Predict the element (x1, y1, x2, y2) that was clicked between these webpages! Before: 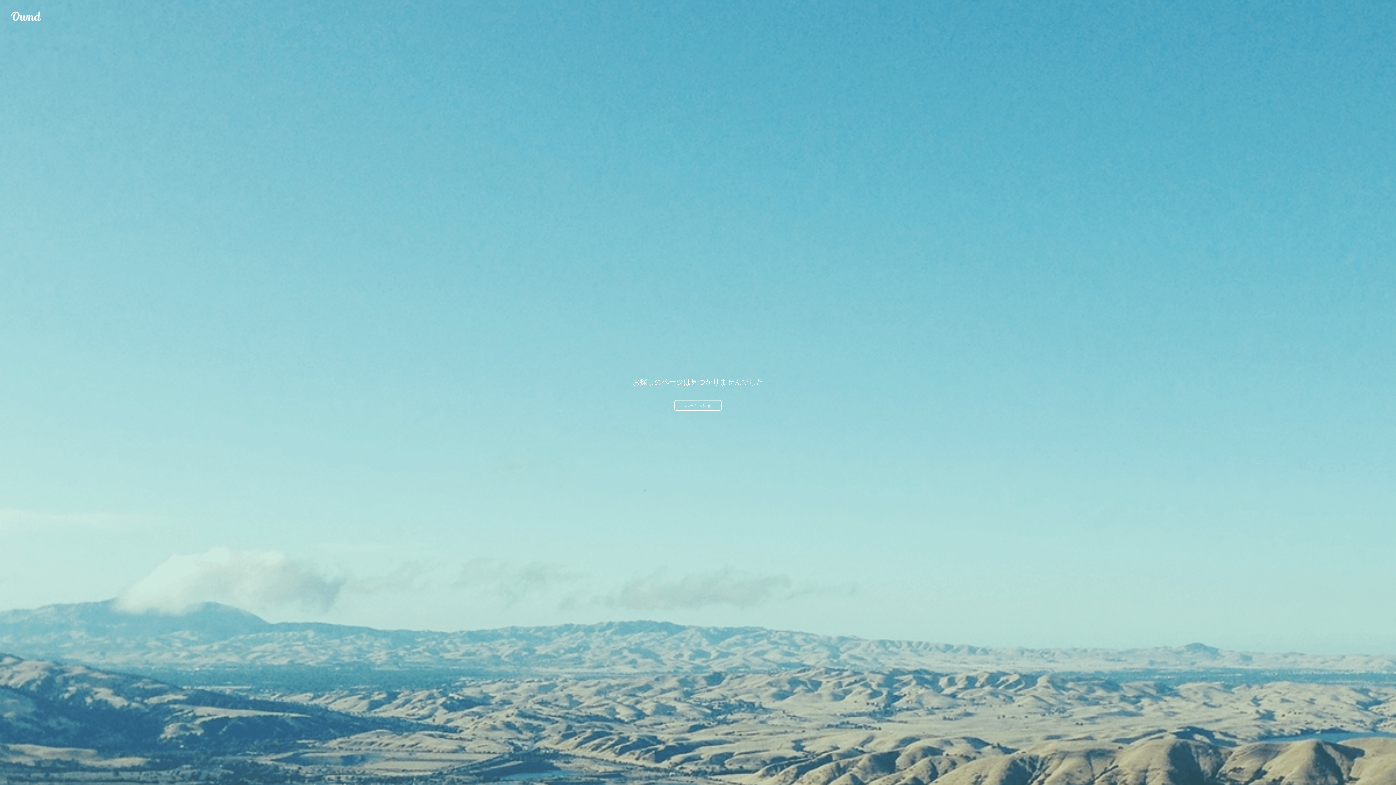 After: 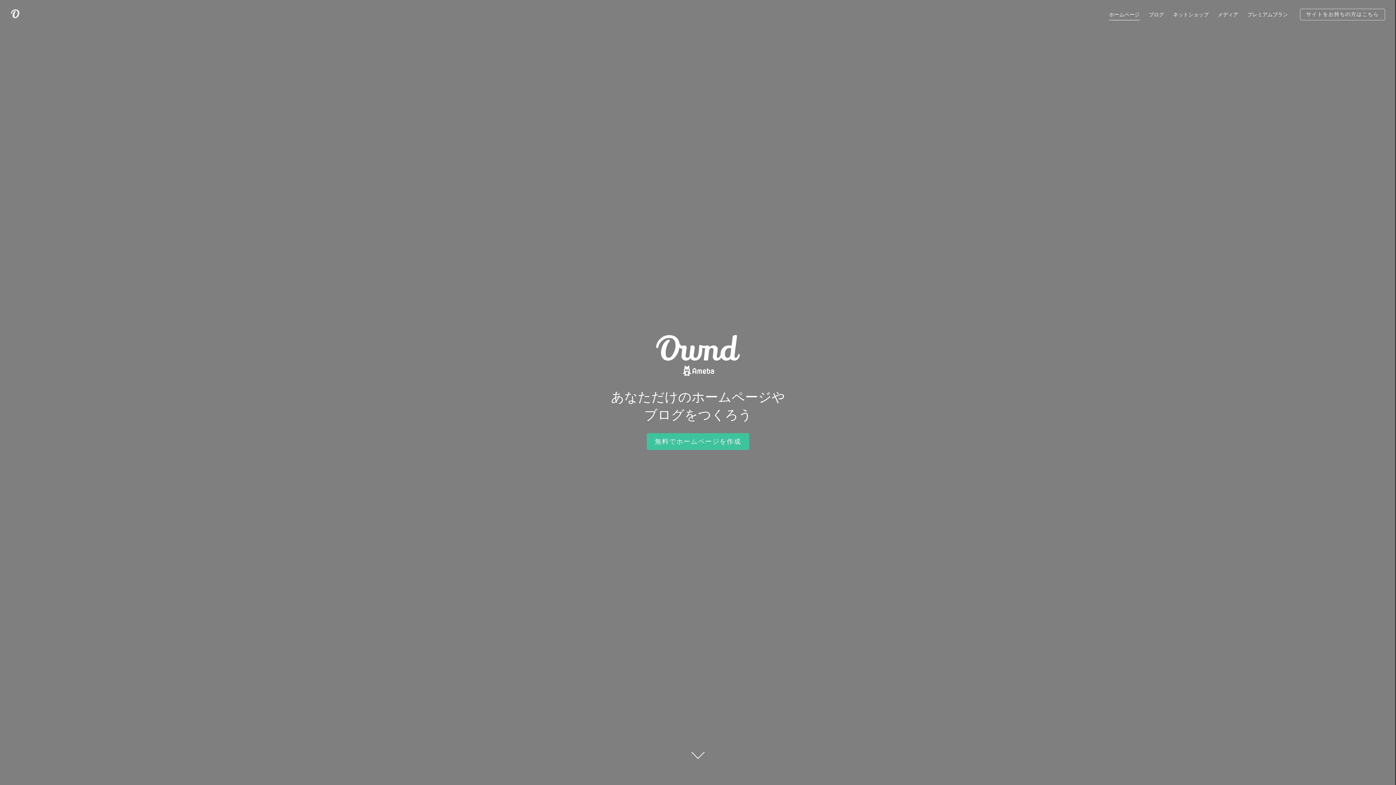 Action: bbox: (674, 400, 721, 410) label: ホームへ戻る